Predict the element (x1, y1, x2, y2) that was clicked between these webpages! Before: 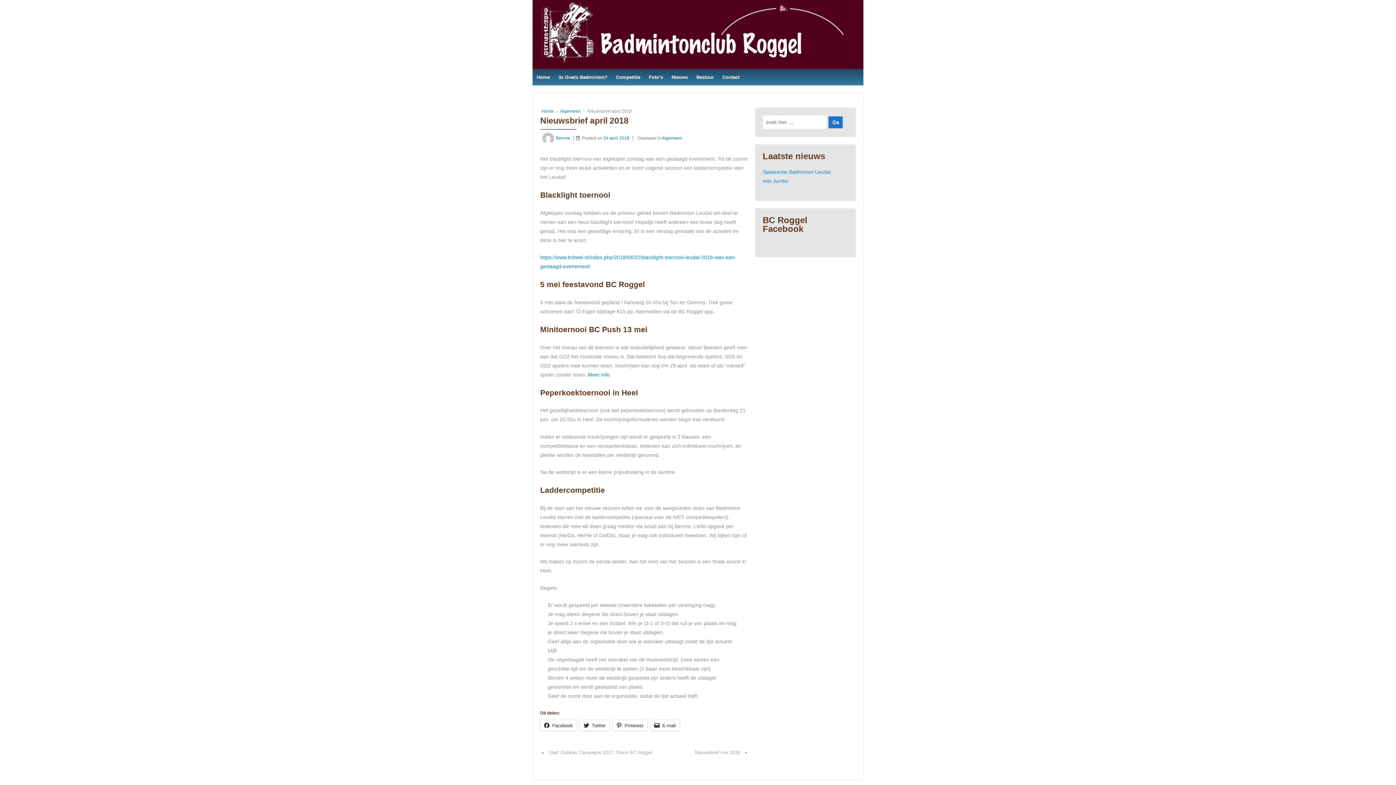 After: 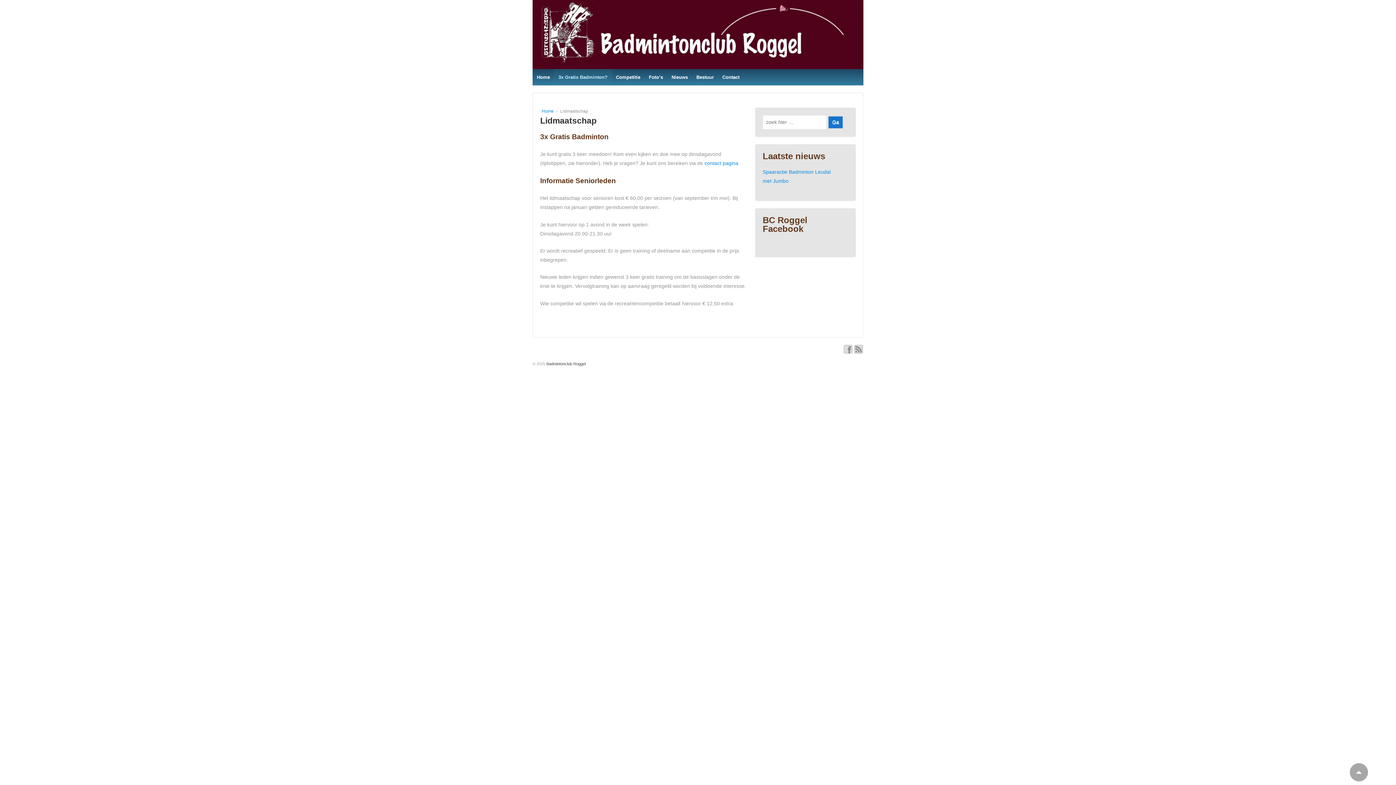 Action: label: 3x Gratis Badminton? bbox: (554, 68, 611, 85)